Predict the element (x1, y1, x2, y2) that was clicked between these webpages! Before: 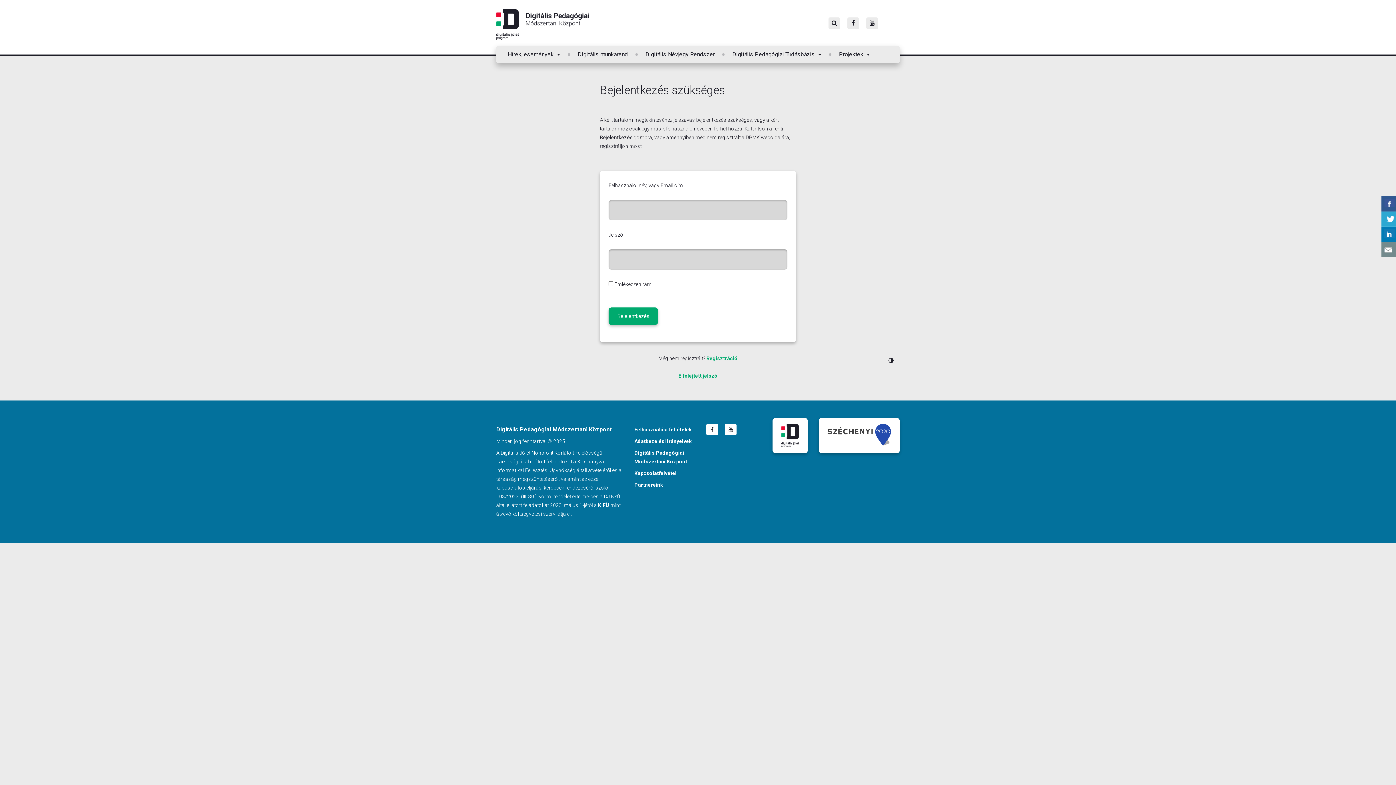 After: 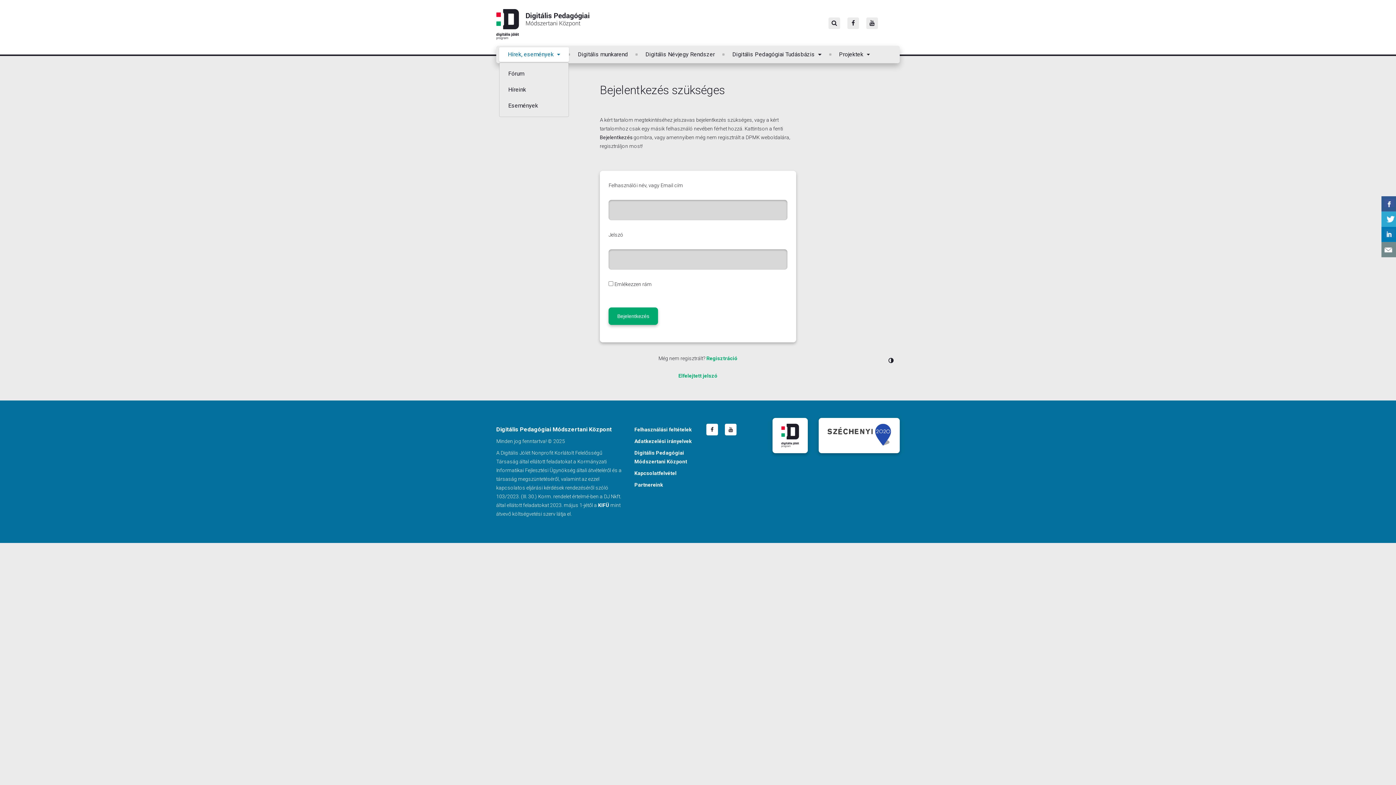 Action: bbox: (499, 47, 569, 61) label: Hírek, események 